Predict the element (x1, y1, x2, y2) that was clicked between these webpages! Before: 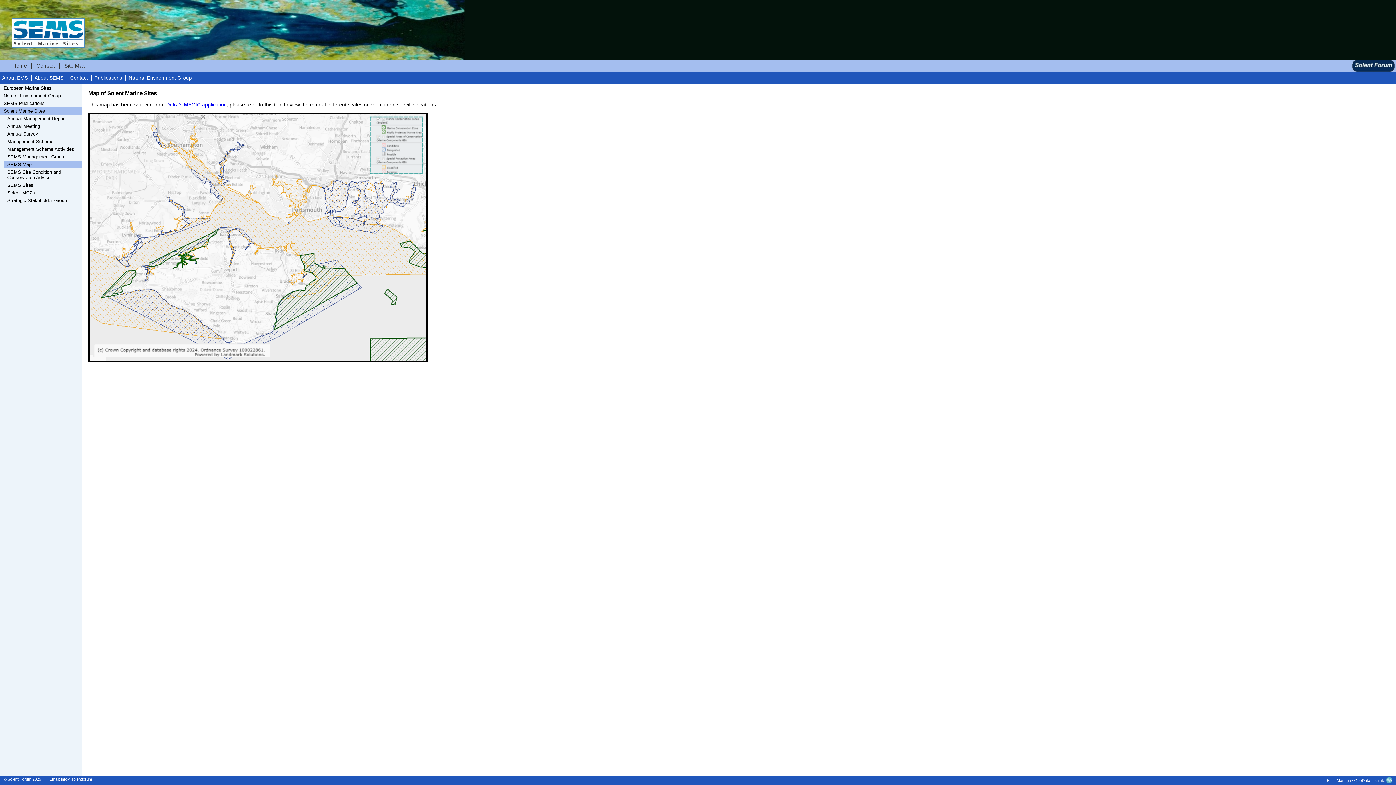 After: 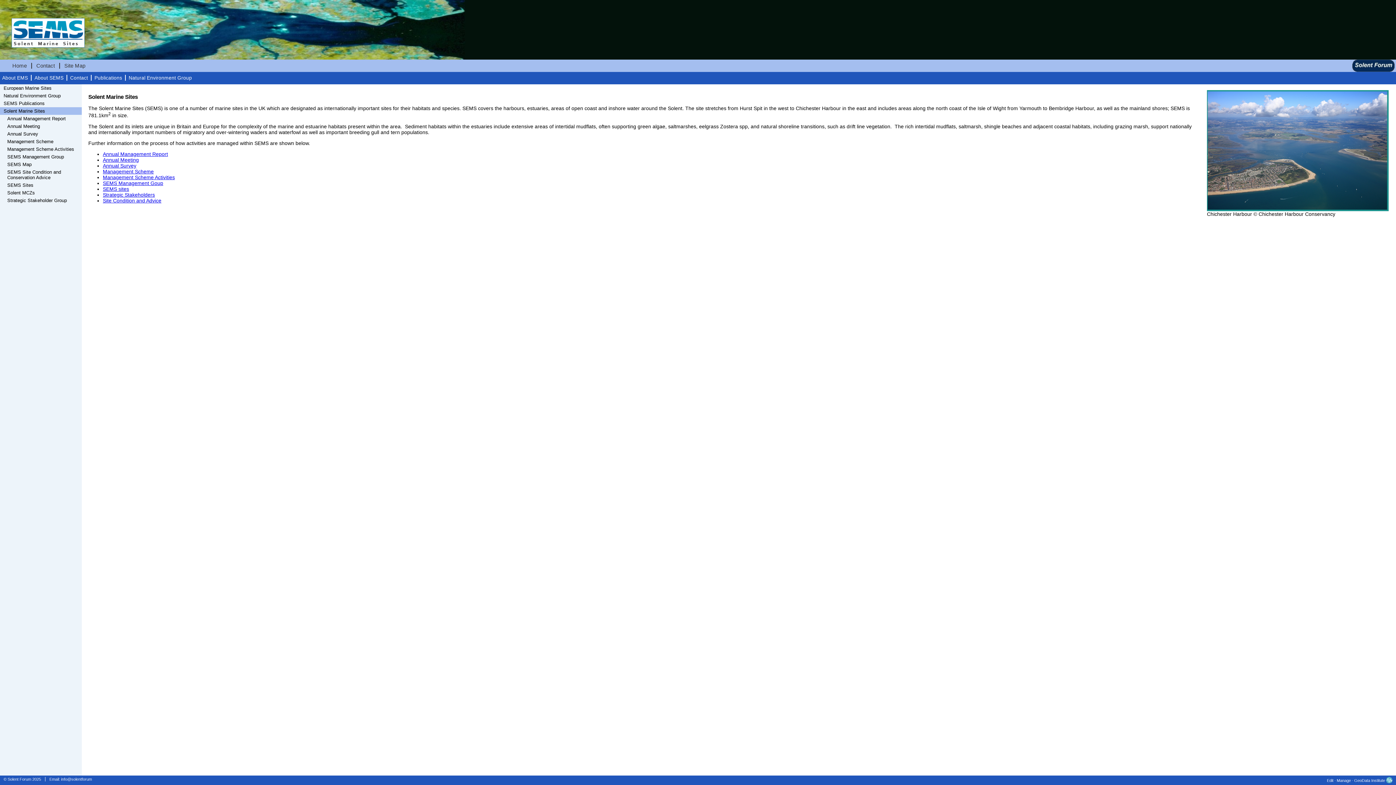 Action: bbox: (0, 107, 81, 114) label: Solent Marine Sites